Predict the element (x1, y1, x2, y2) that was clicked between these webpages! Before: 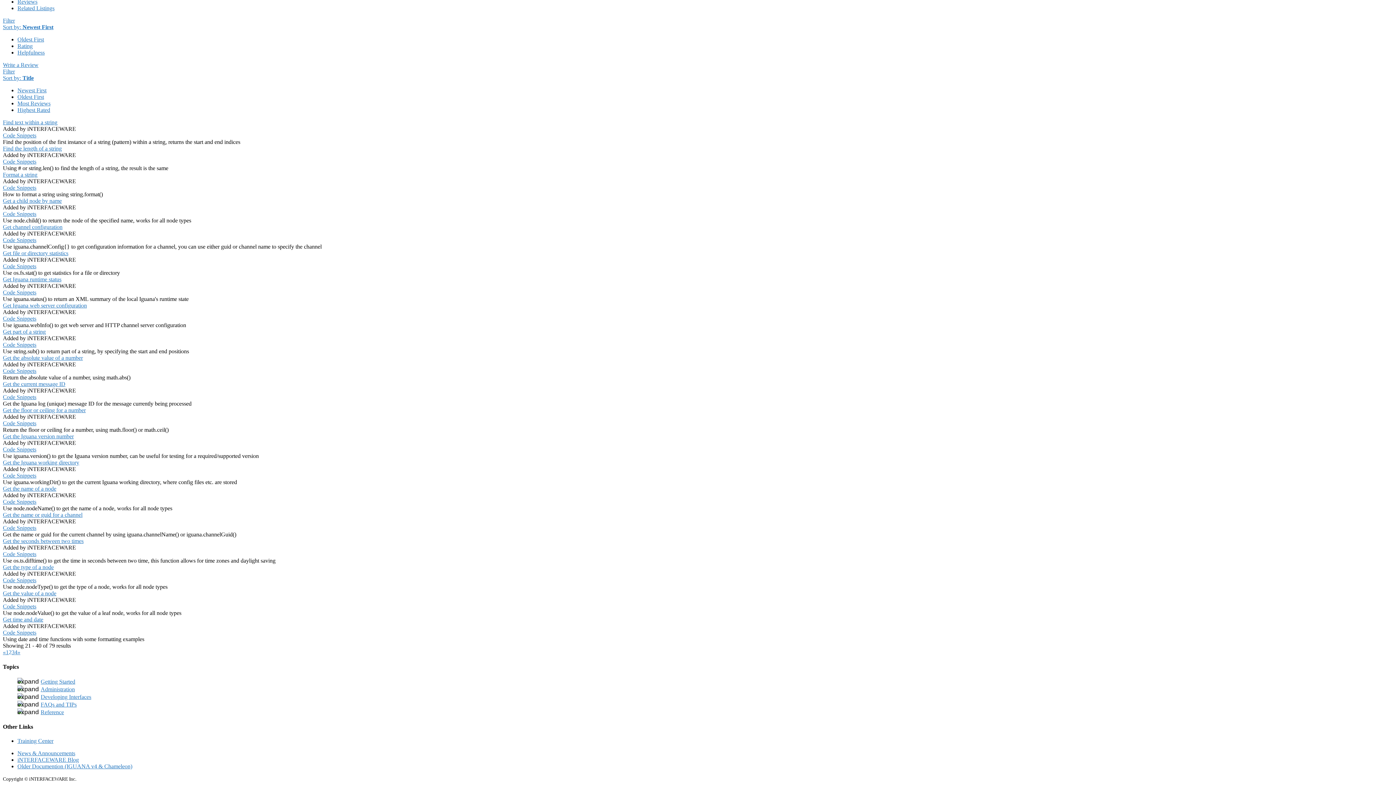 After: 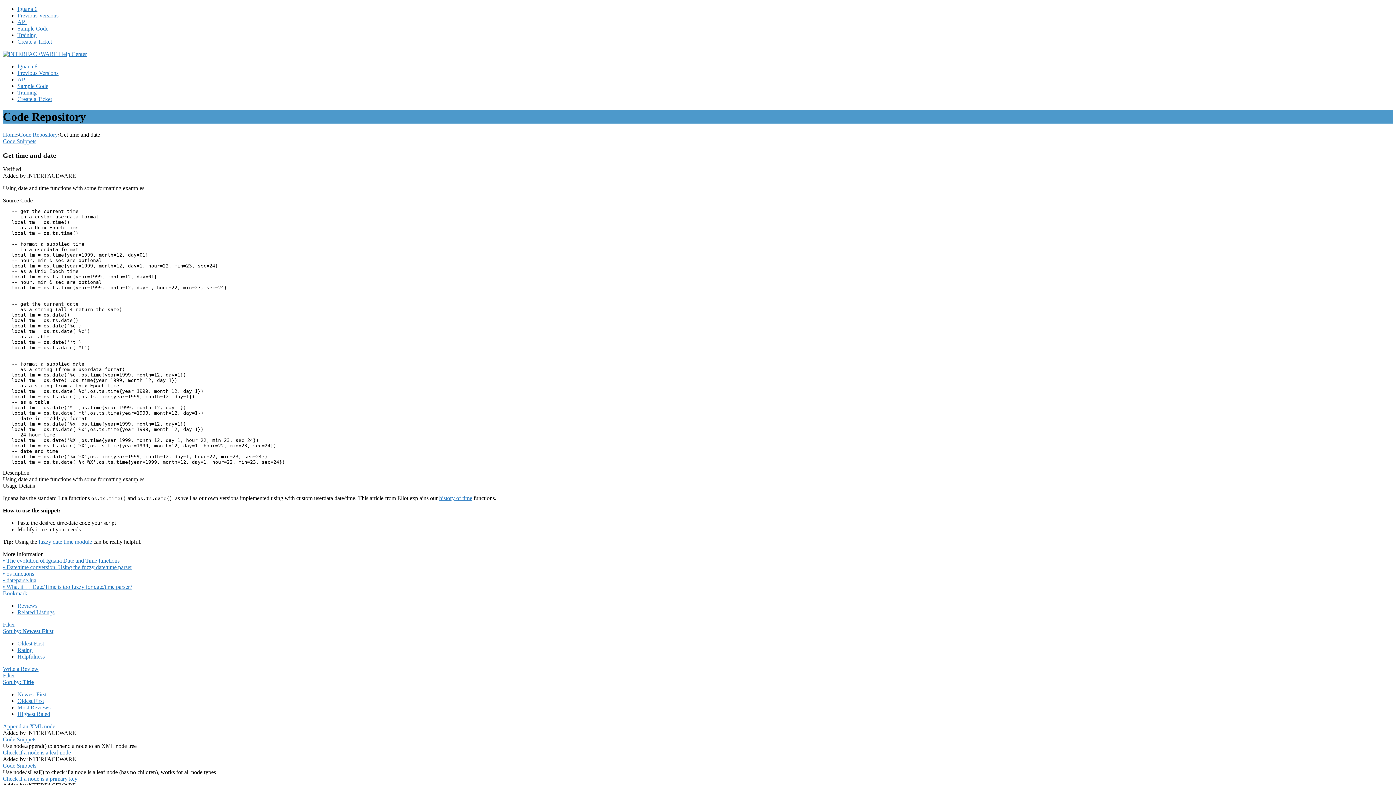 Action: label: Get time and date bbox: (2, 616, 43, 623)